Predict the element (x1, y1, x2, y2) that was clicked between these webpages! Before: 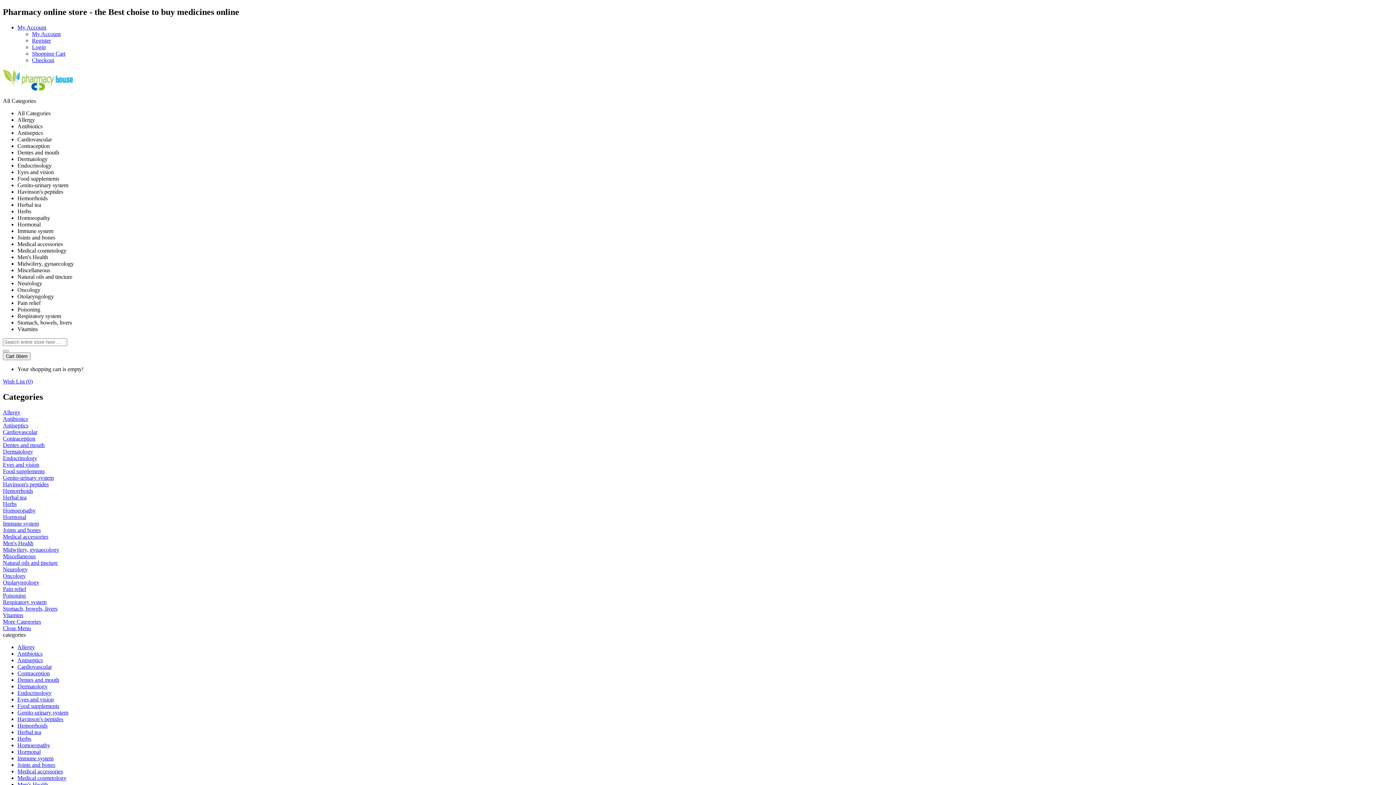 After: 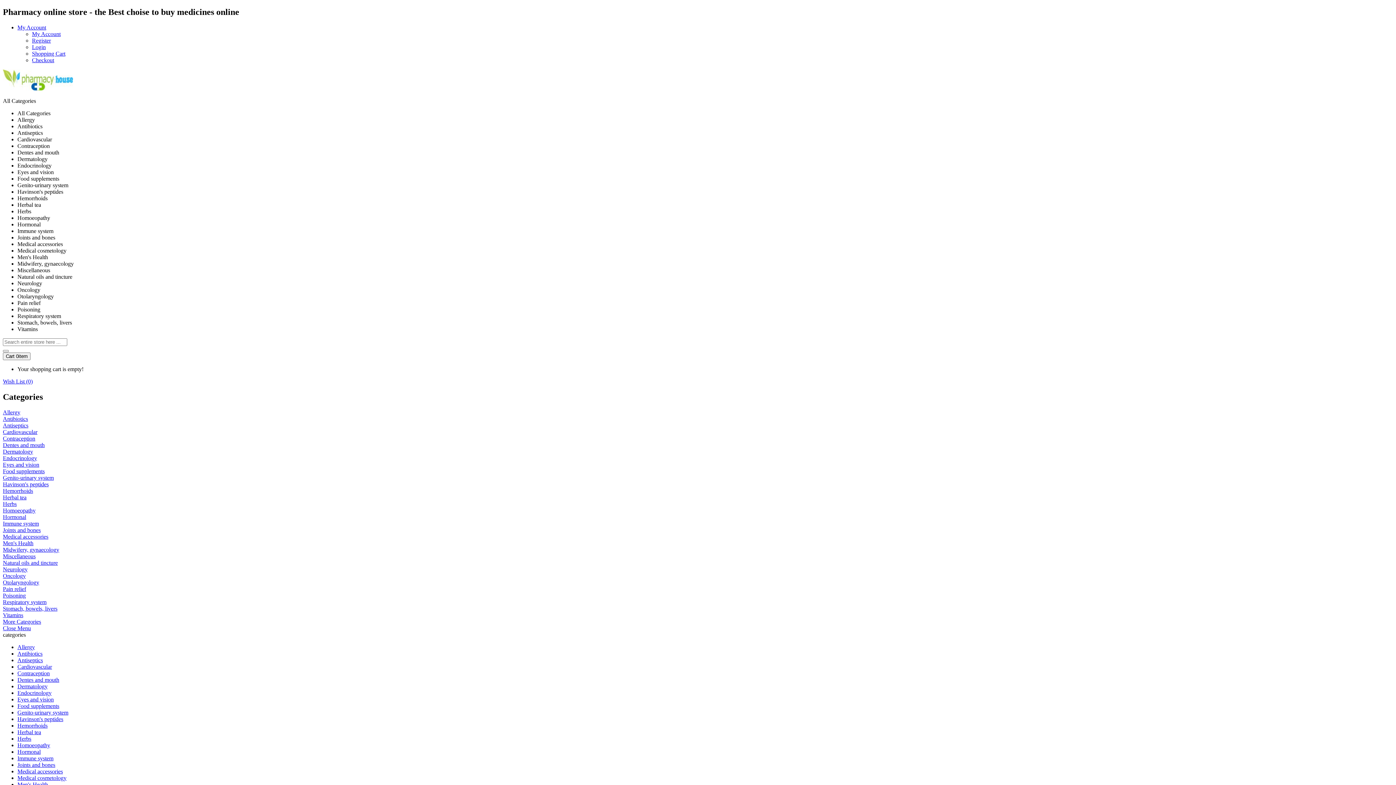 Action: bbox: (2, 520, 38, 526) label: Immune system